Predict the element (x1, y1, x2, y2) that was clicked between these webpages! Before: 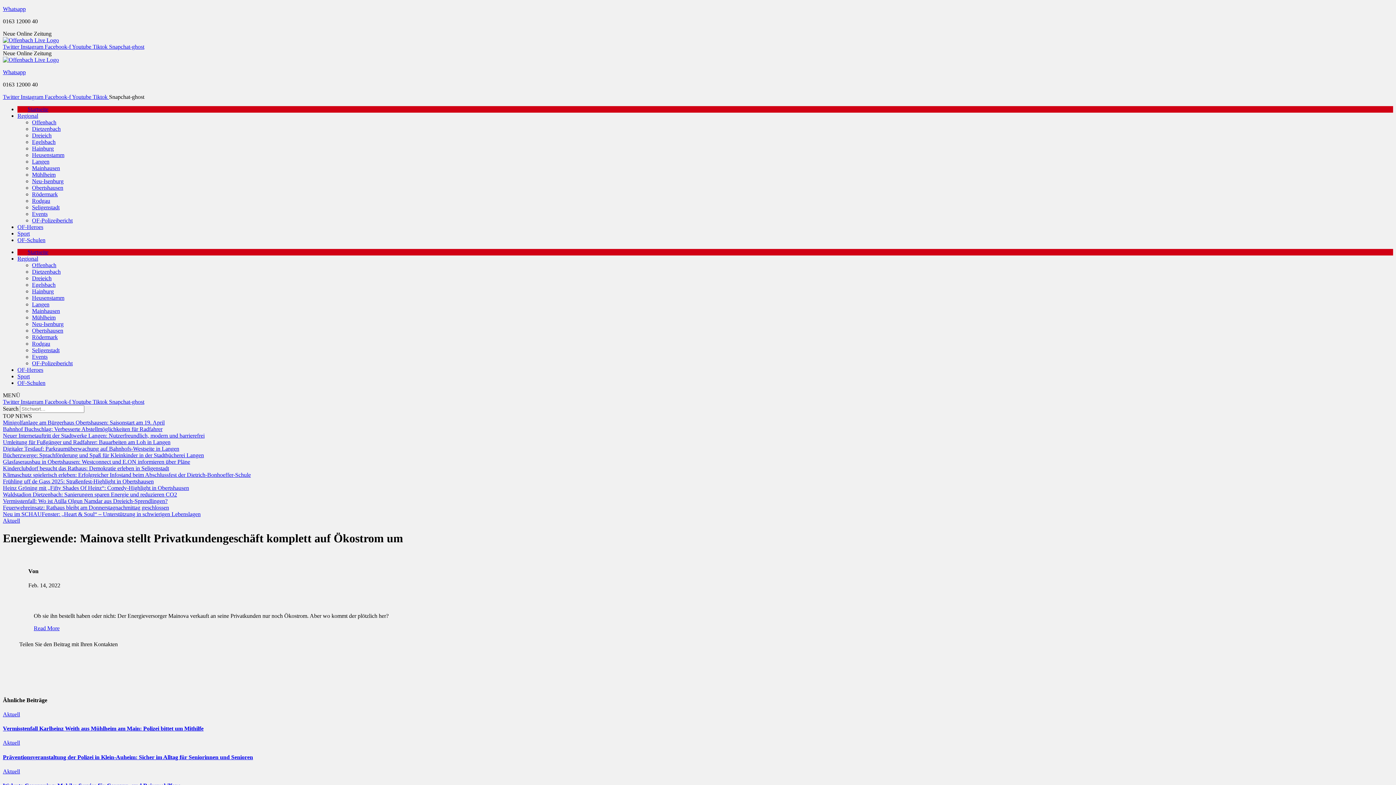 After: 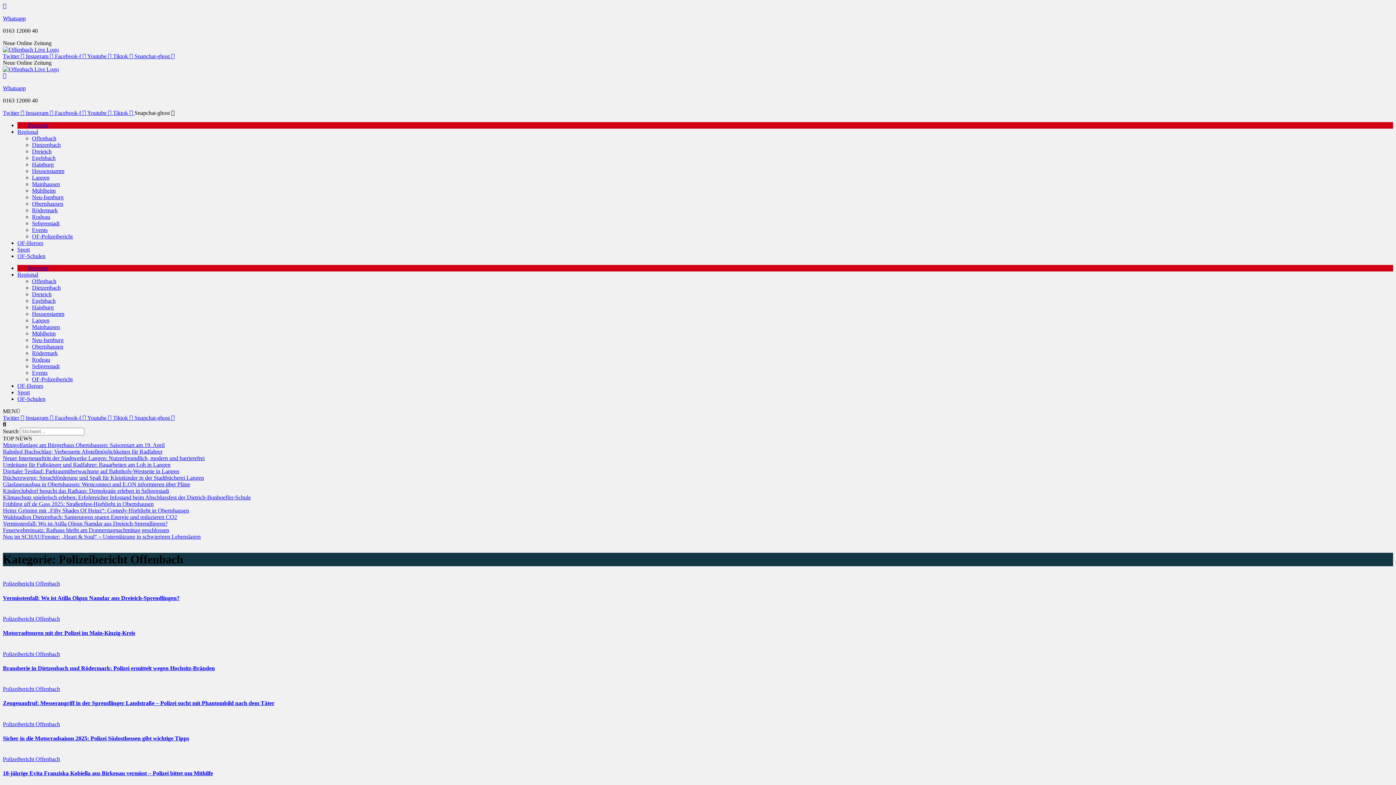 Action: bbox: (32, 217, 72, 223) label: OF-Polizeibericht